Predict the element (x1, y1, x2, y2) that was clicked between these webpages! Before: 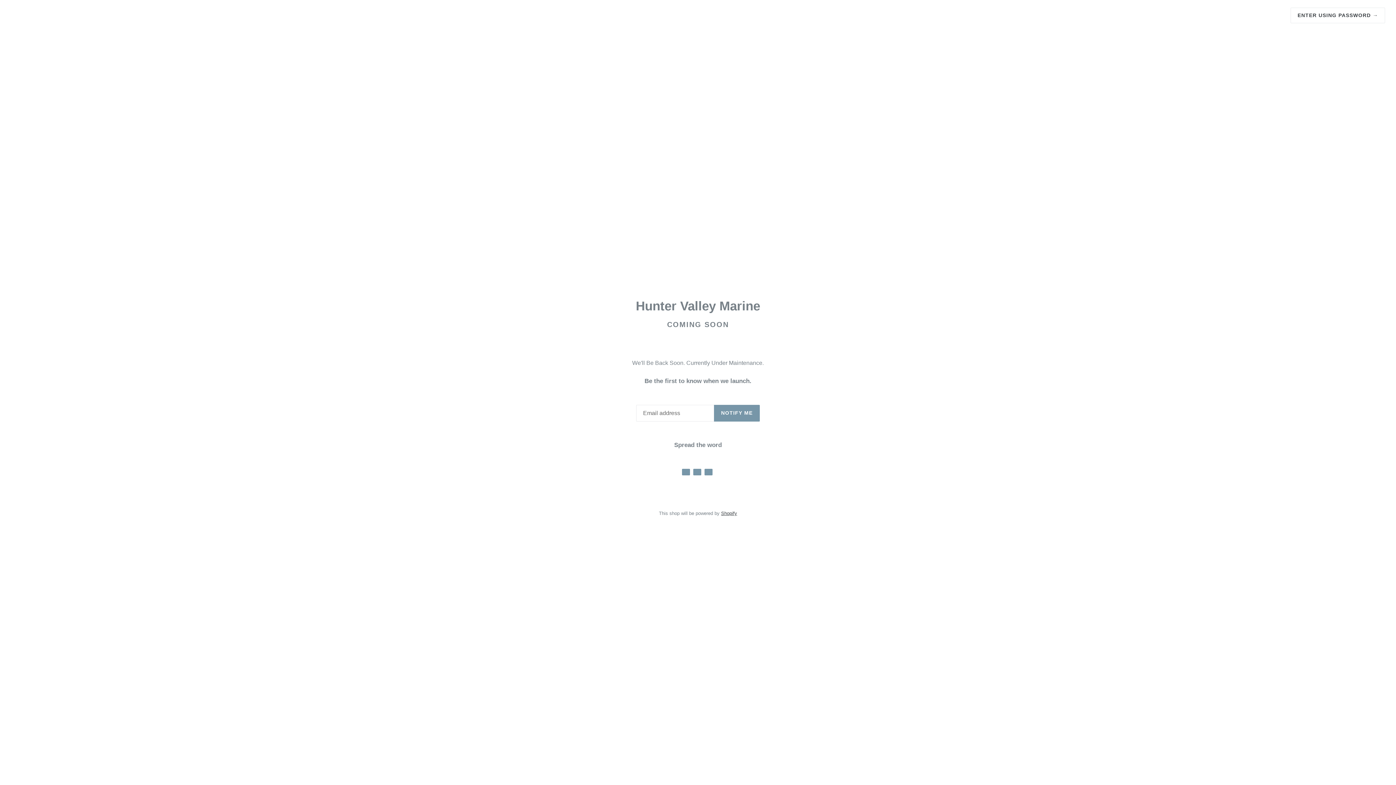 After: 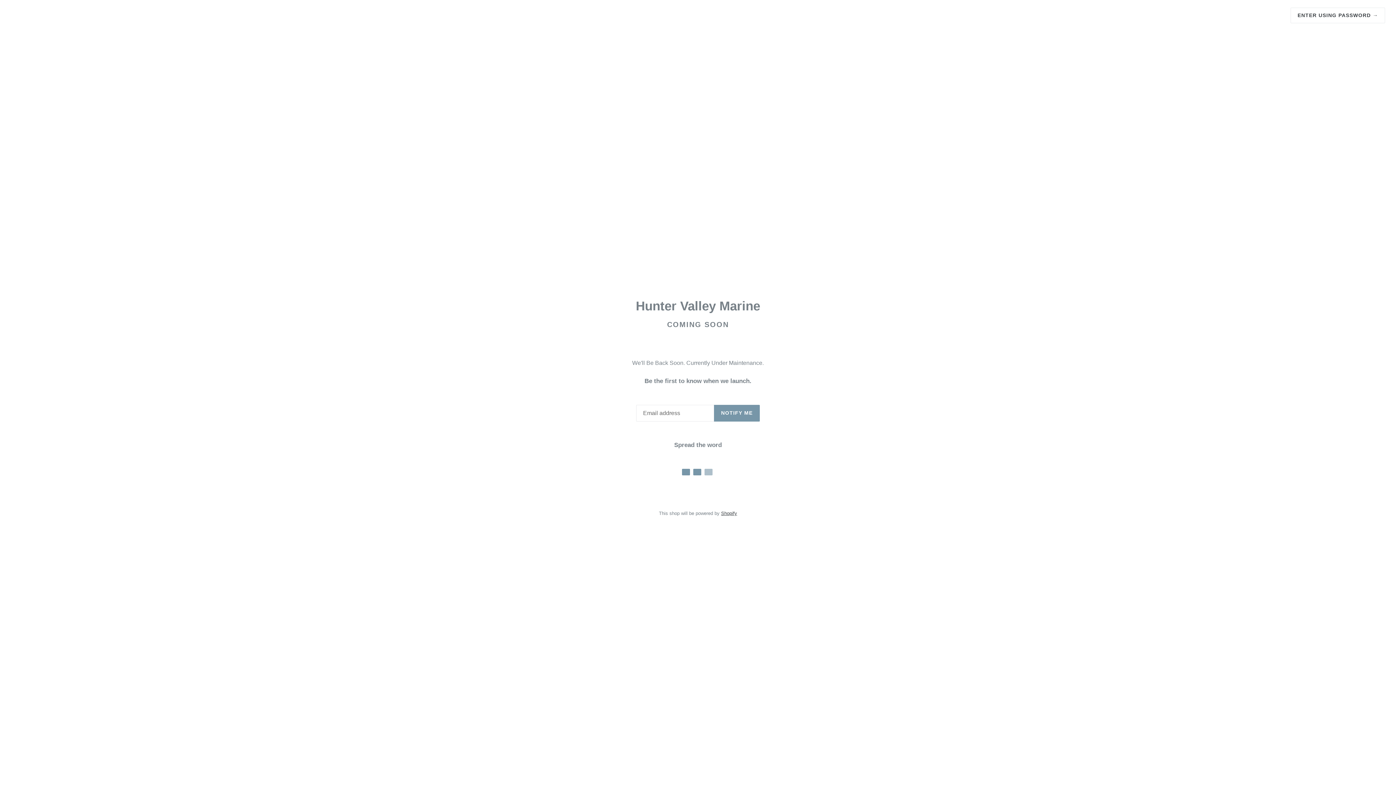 Action: bbox: (704, 468, 712, 475)